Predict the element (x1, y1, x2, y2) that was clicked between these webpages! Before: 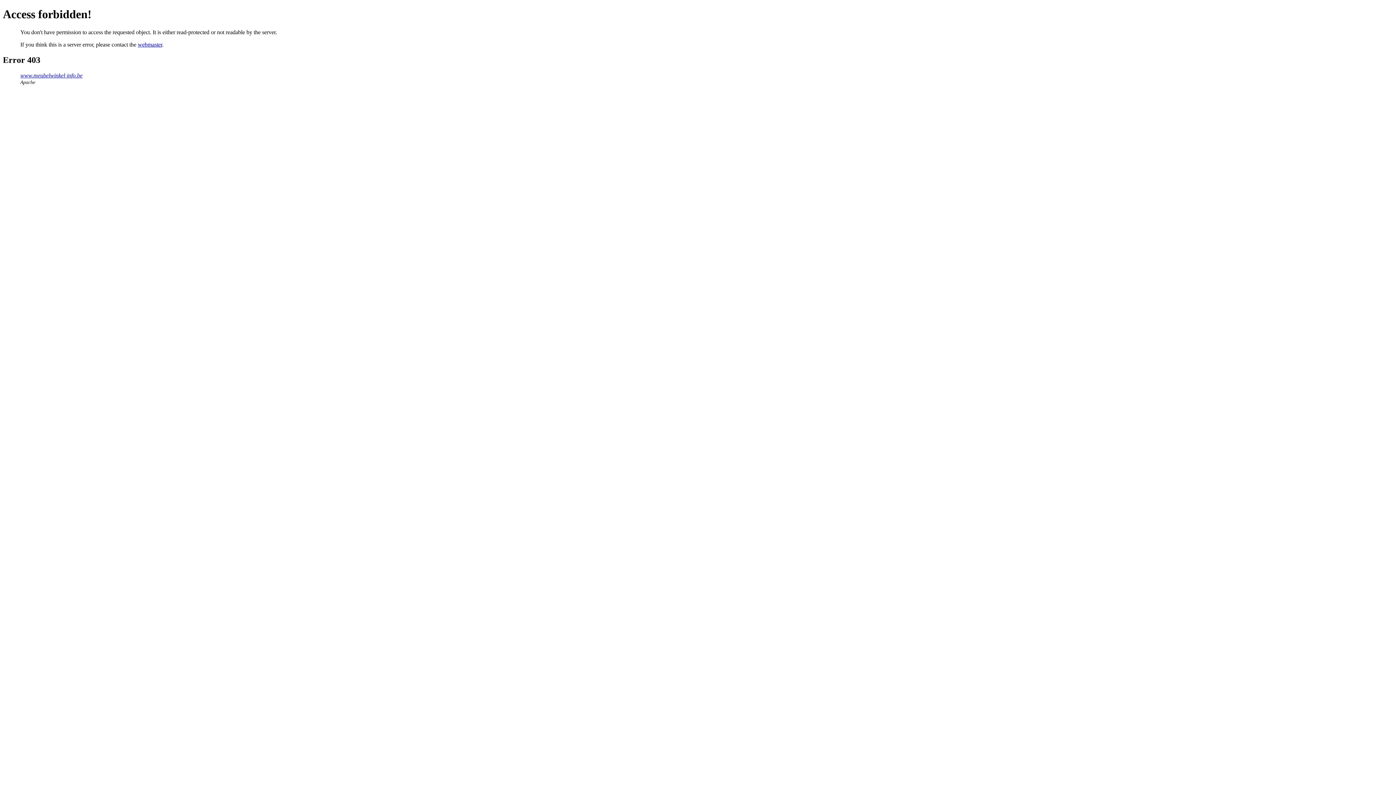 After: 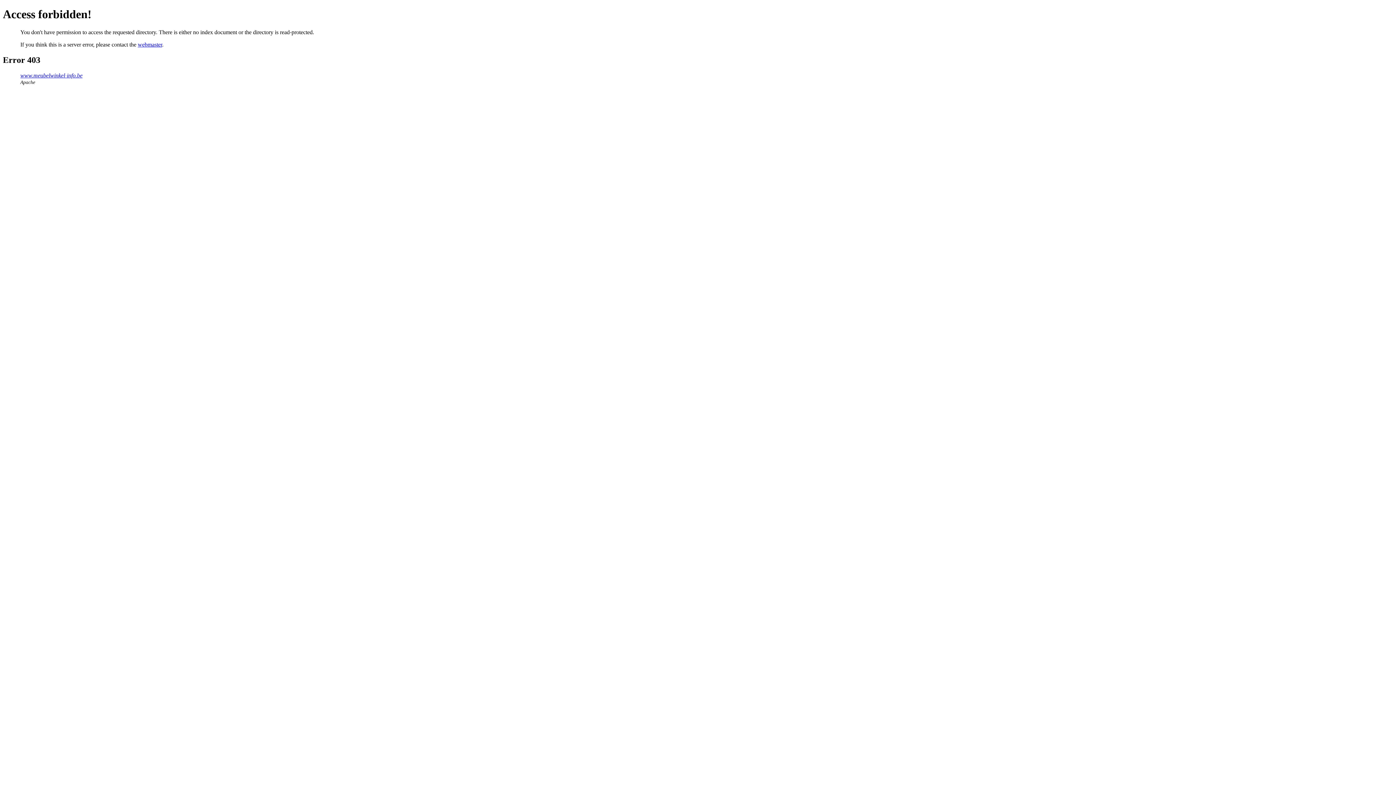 Action: label: www.meubelwinkel-info.be bbox: (20, 72, 82, 78)